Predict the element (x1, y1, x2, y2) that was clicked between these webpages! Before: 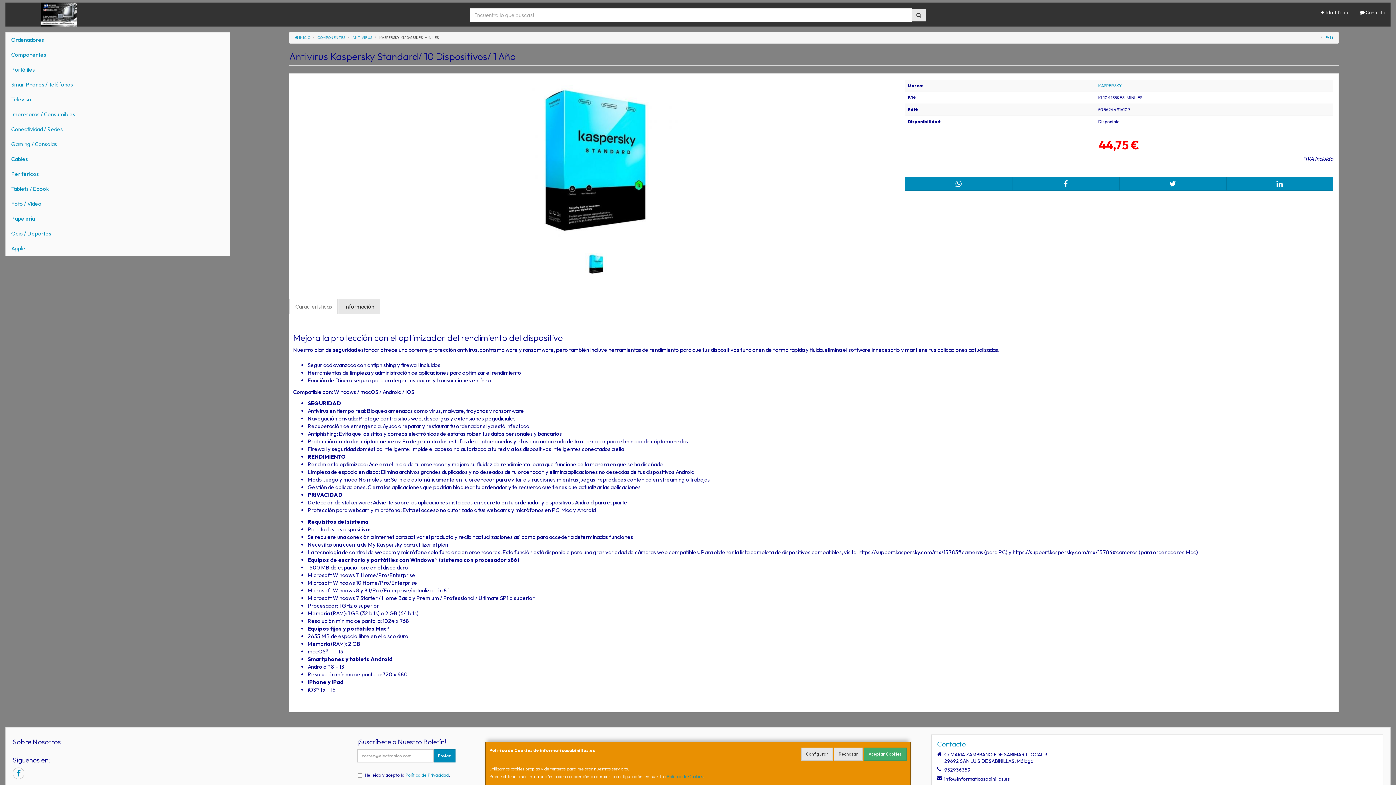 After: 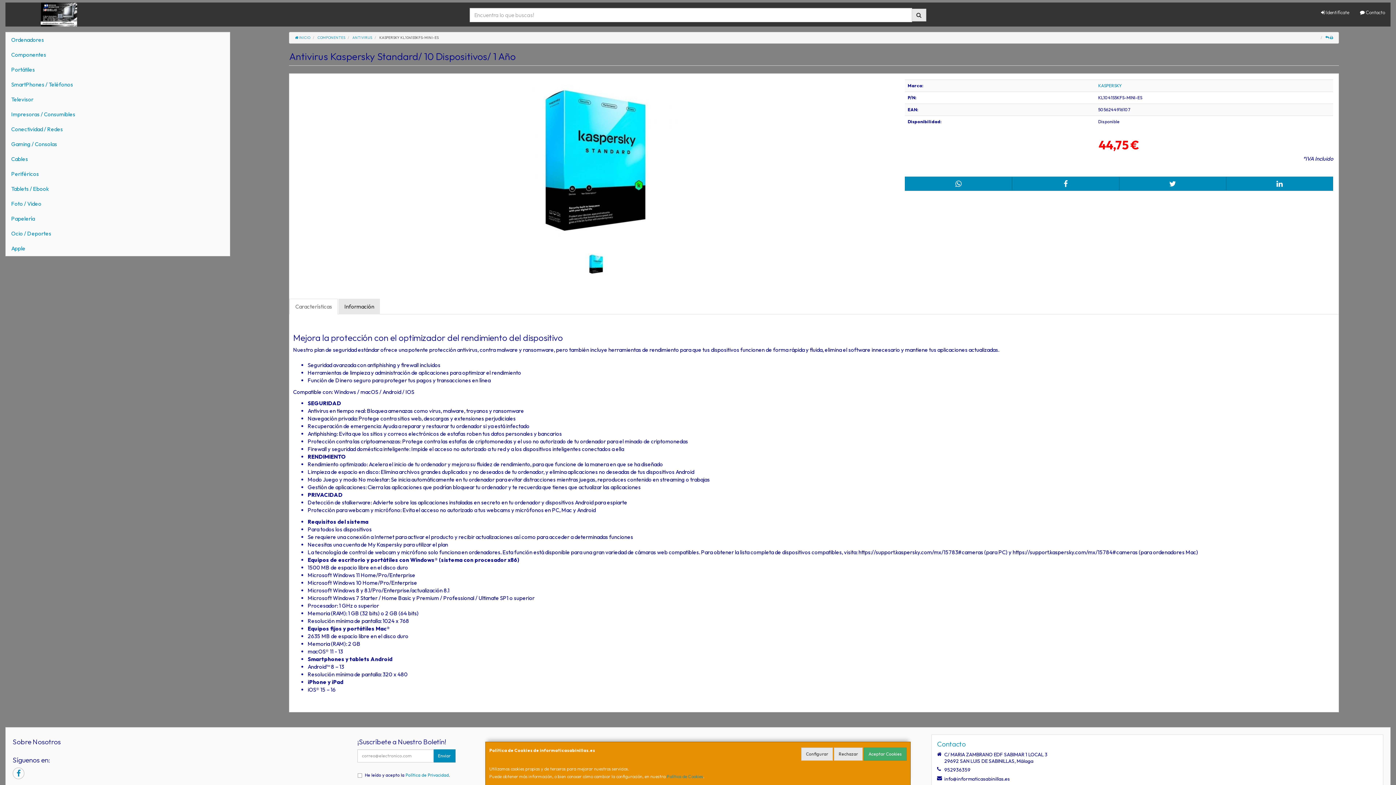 Action: label: Características bbox: (289, 298, 337, 314)